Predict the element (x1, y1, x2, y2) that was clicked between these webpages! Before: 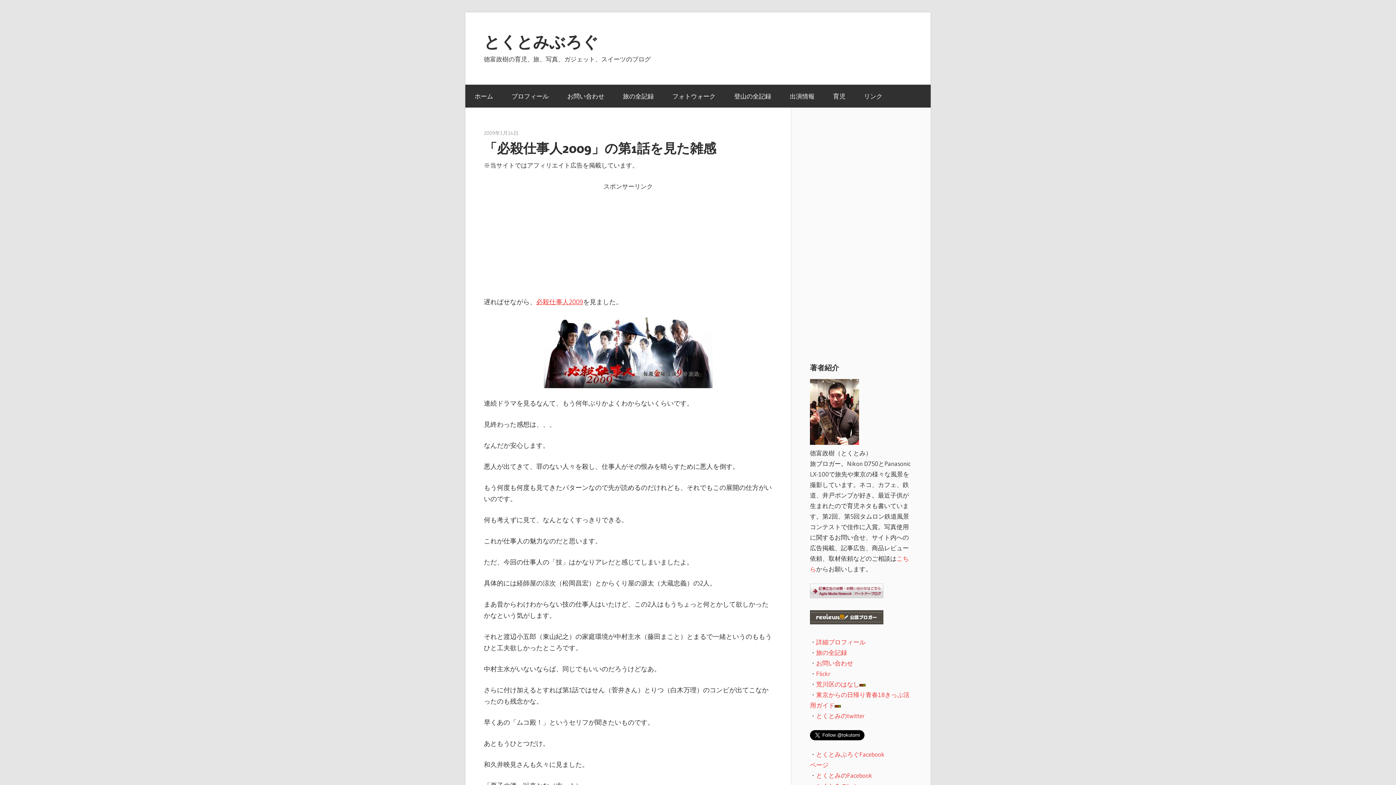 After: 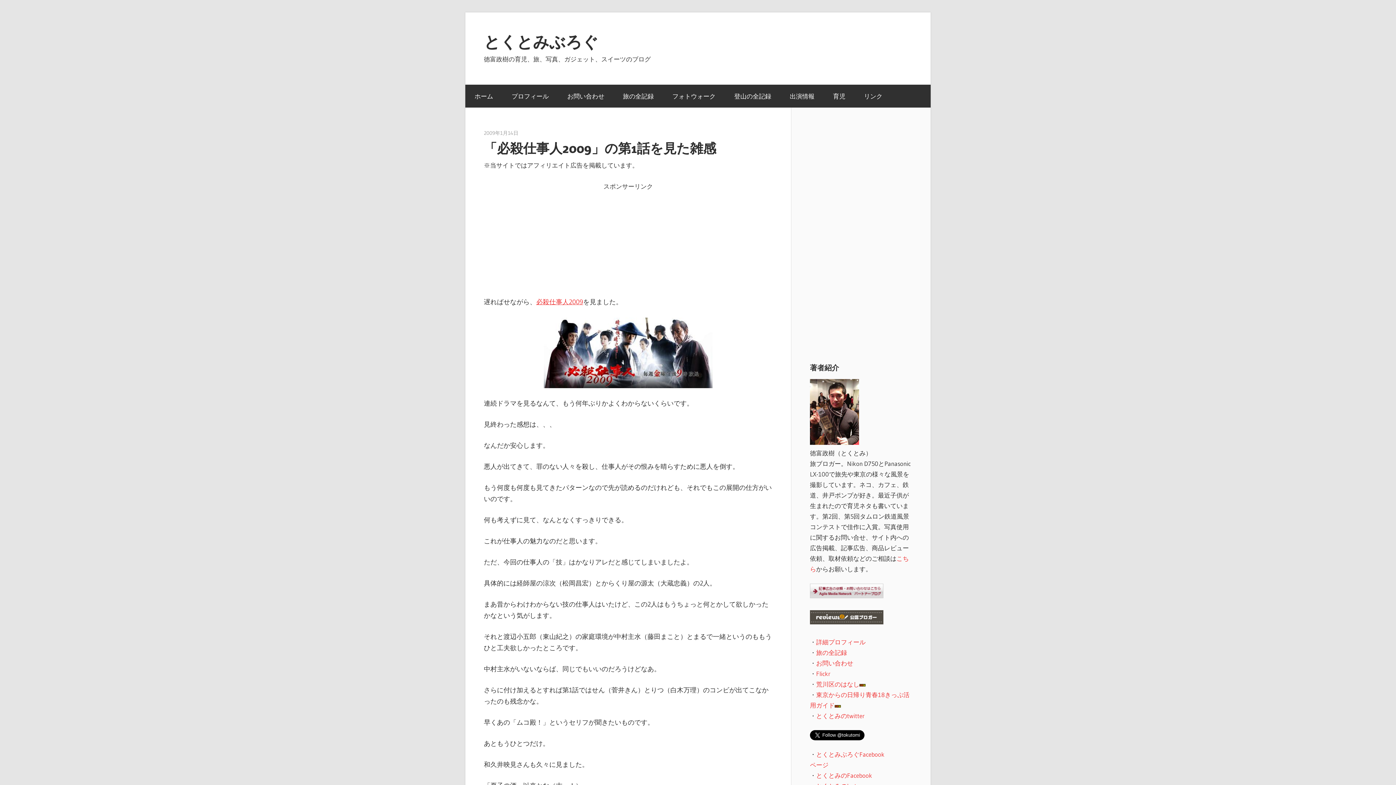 Action: bbox: (810, 592, 883, 599)